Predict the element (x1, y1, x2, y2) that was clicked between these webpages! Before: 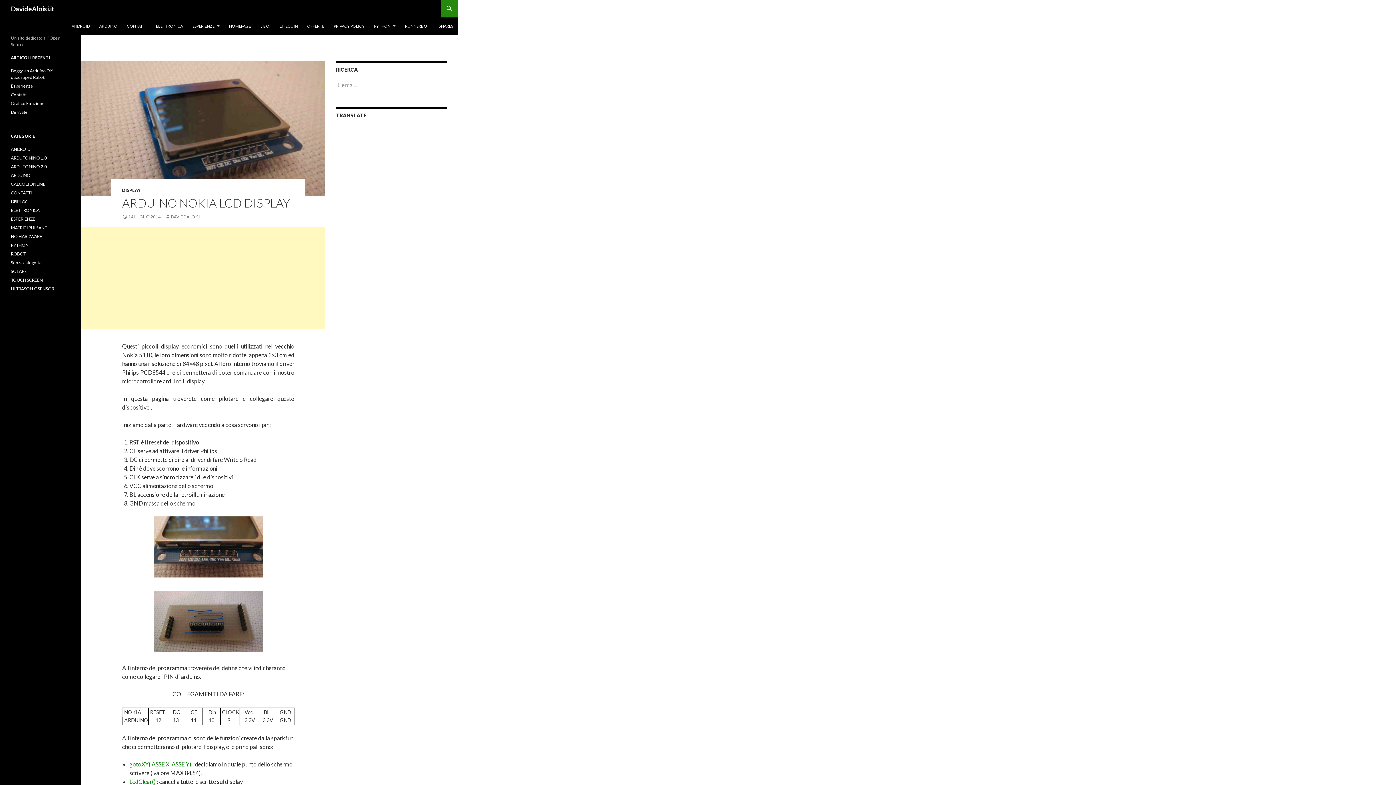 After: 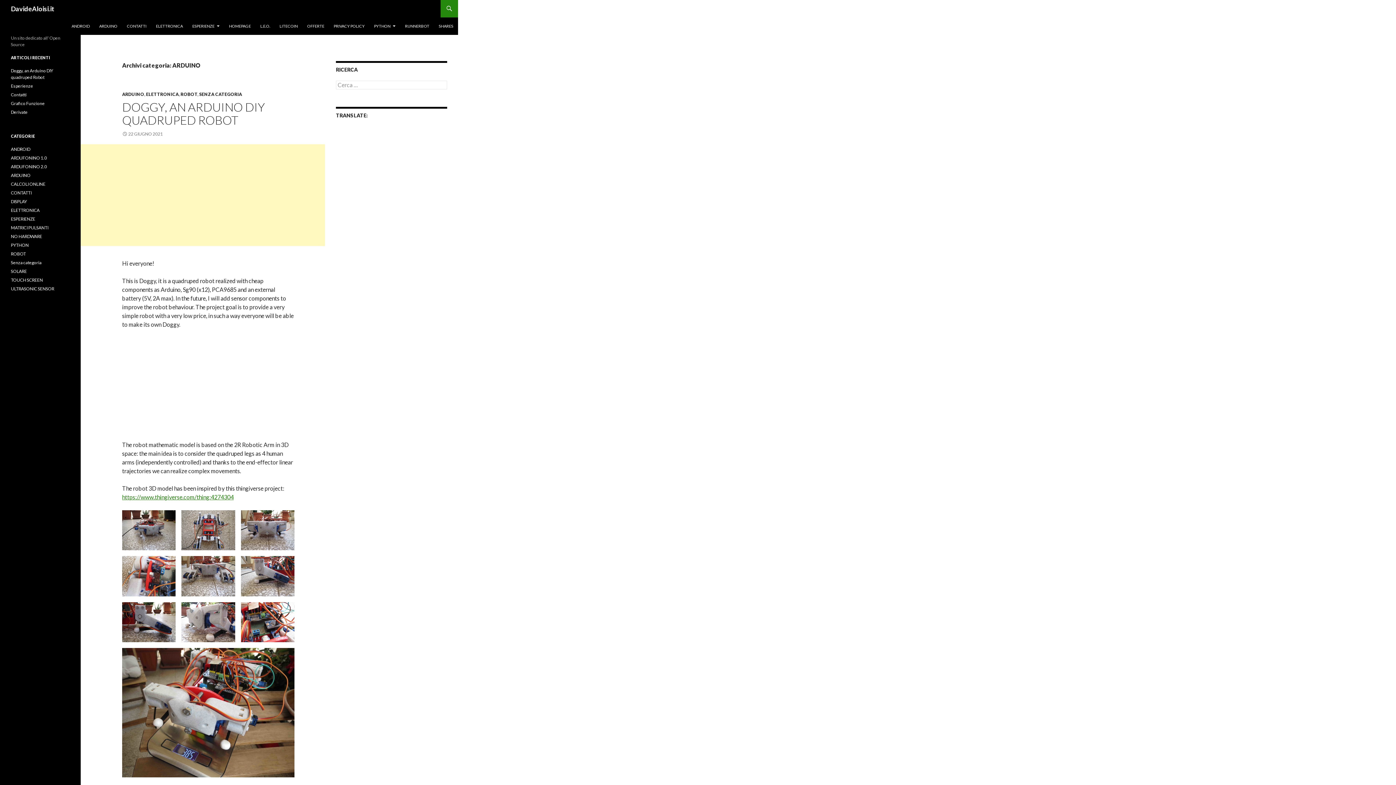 Action: bbox: (10, 172, 30, 178) label: ARDUINO